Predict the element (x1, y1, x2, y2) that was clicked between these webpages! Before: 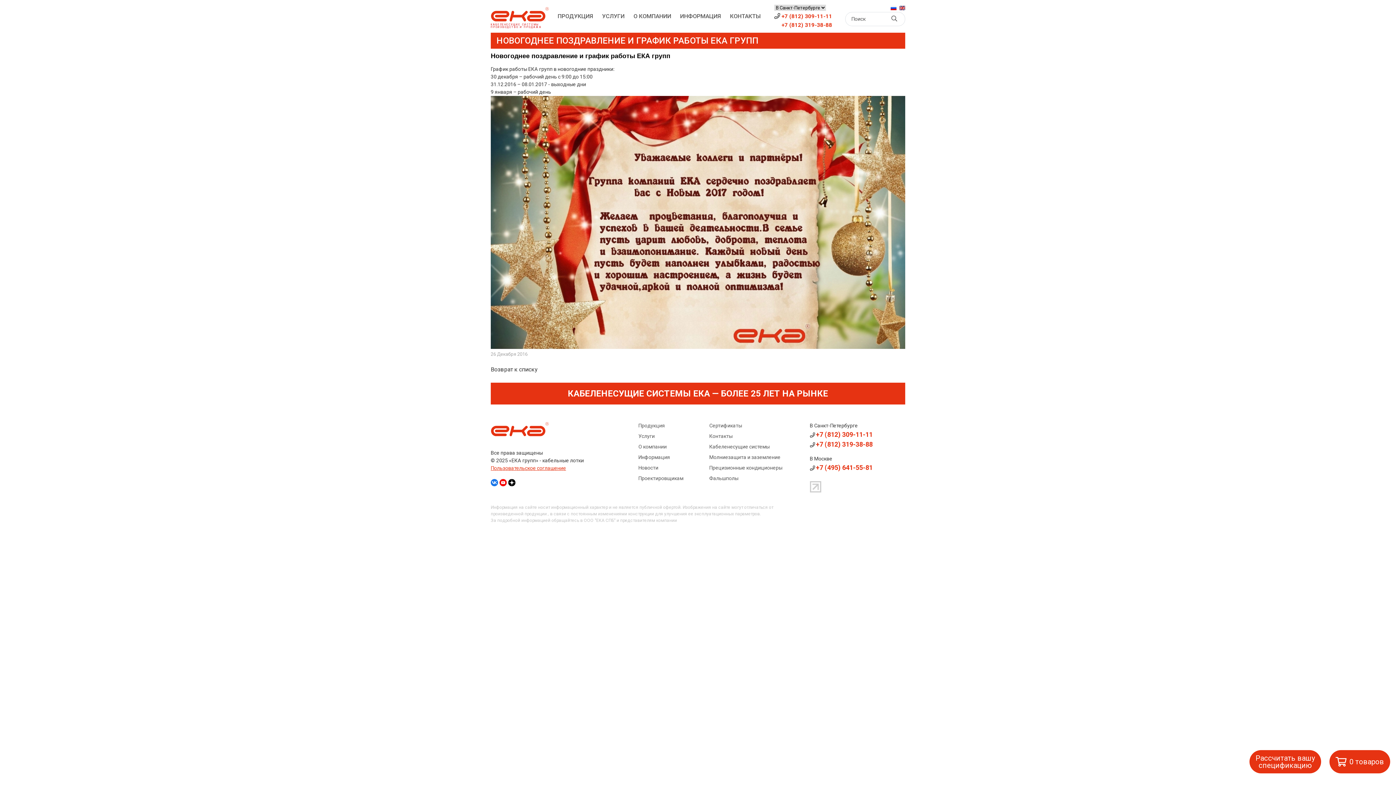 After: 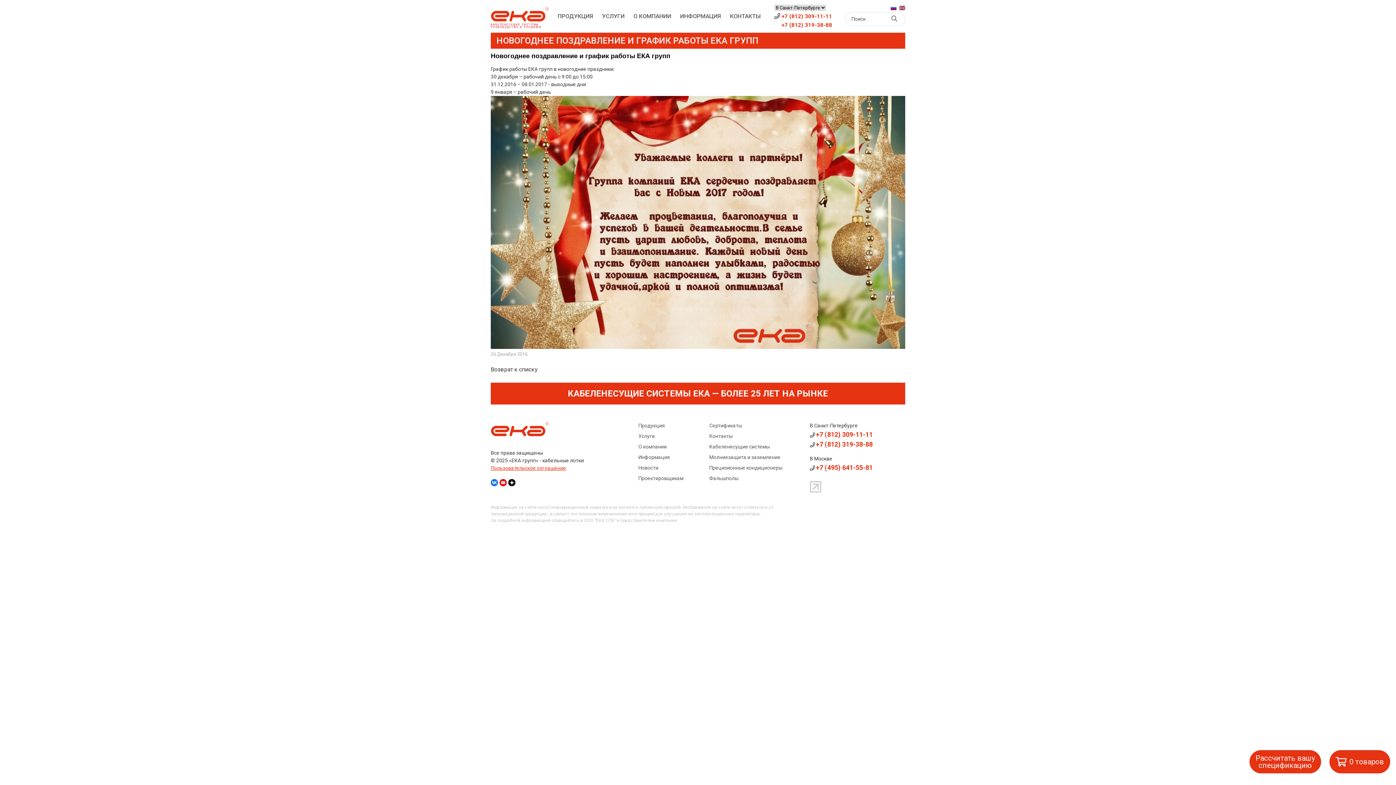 Action: bbox: (508, 478, 515, 485)